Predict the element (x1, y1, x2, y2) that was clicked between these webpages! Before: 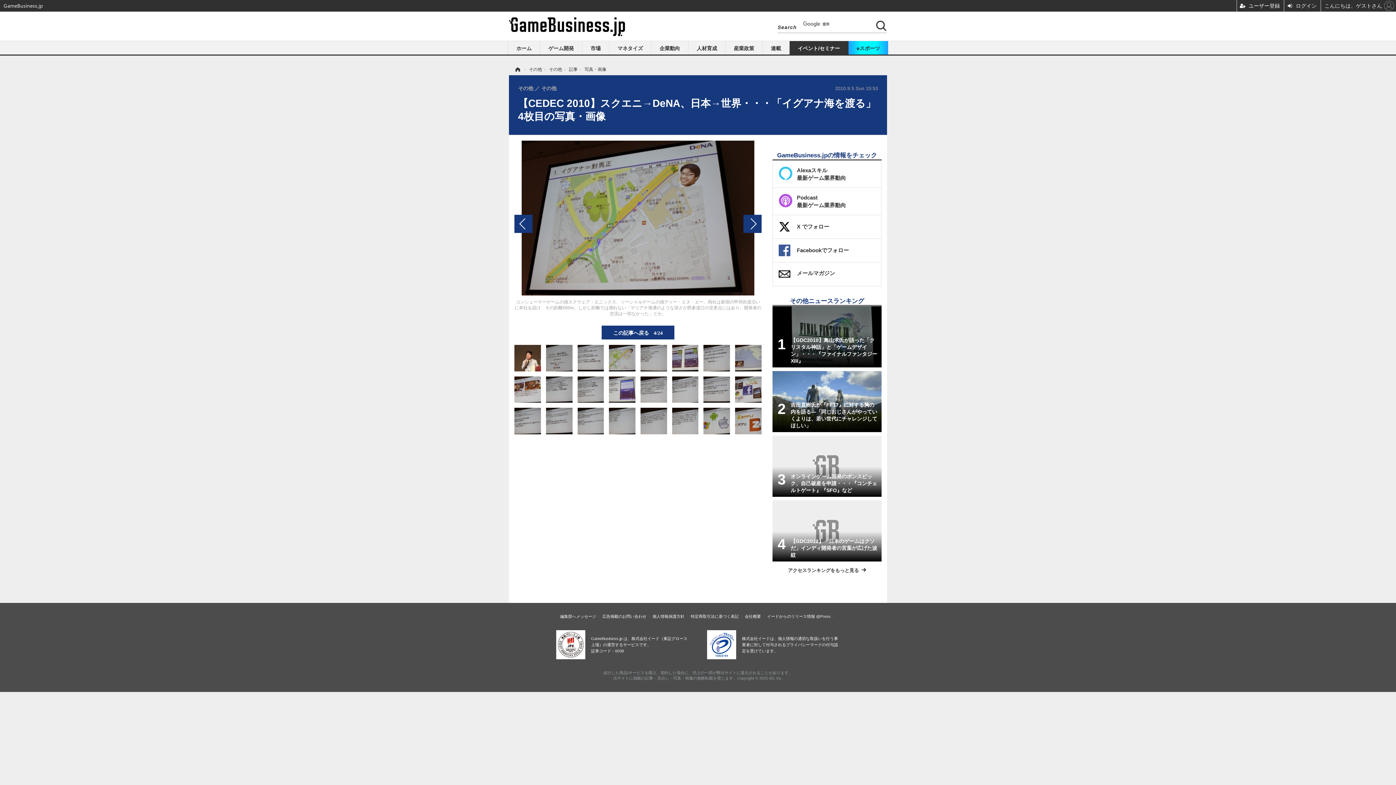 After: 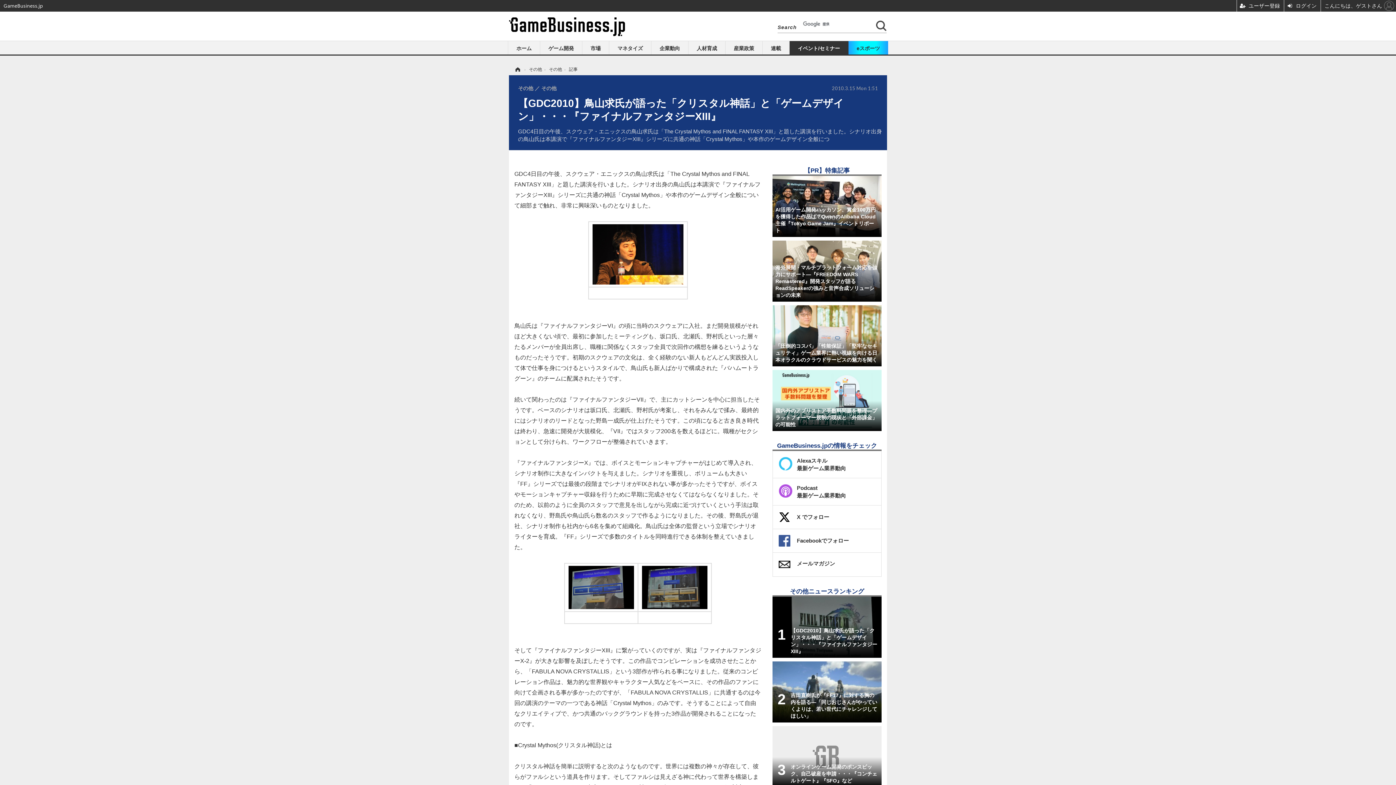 Action: bbox: (772, 306, 881, 367) label: 【GDC2010】鳥山求氏が語った「クリスタル神話」と「ゲームデザイン」・・・『ファイナルファンタジーXIII』